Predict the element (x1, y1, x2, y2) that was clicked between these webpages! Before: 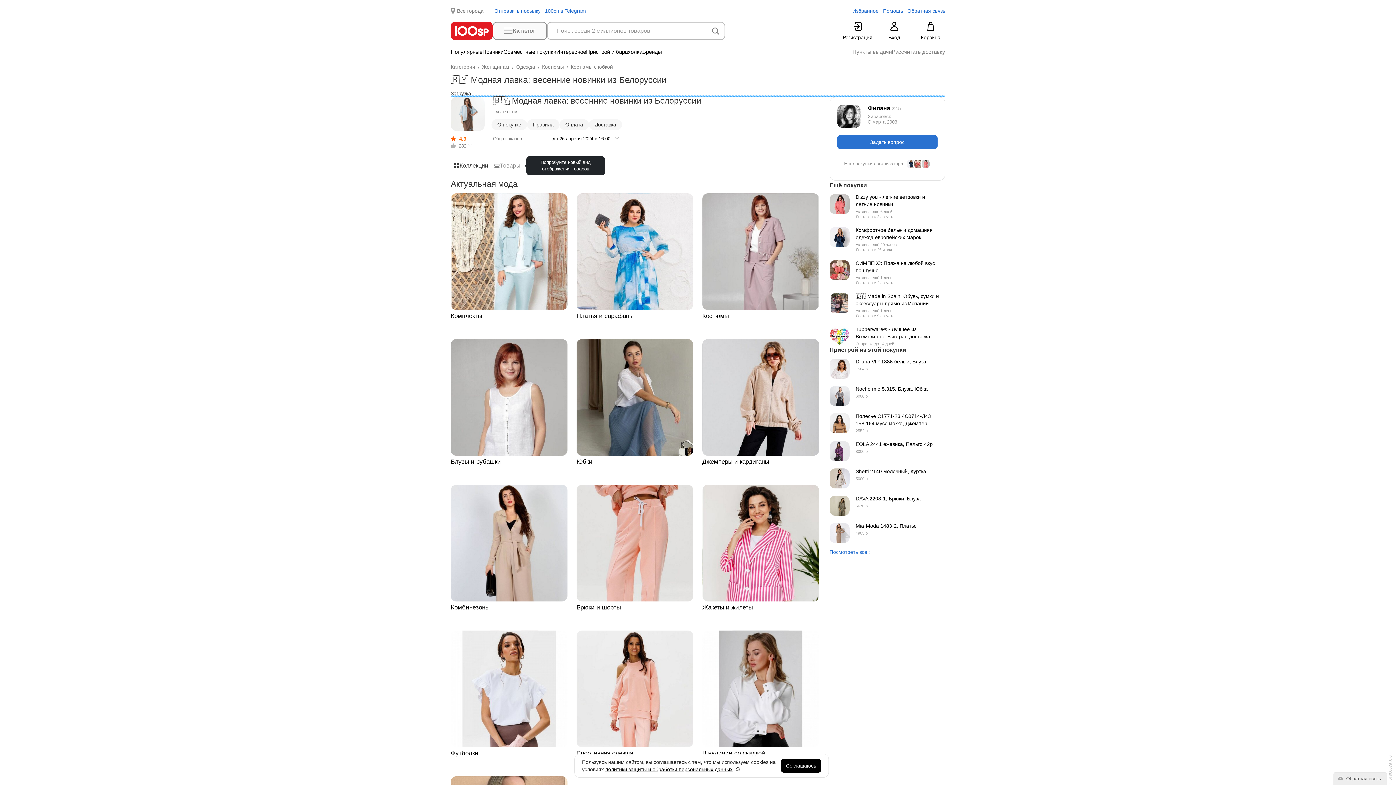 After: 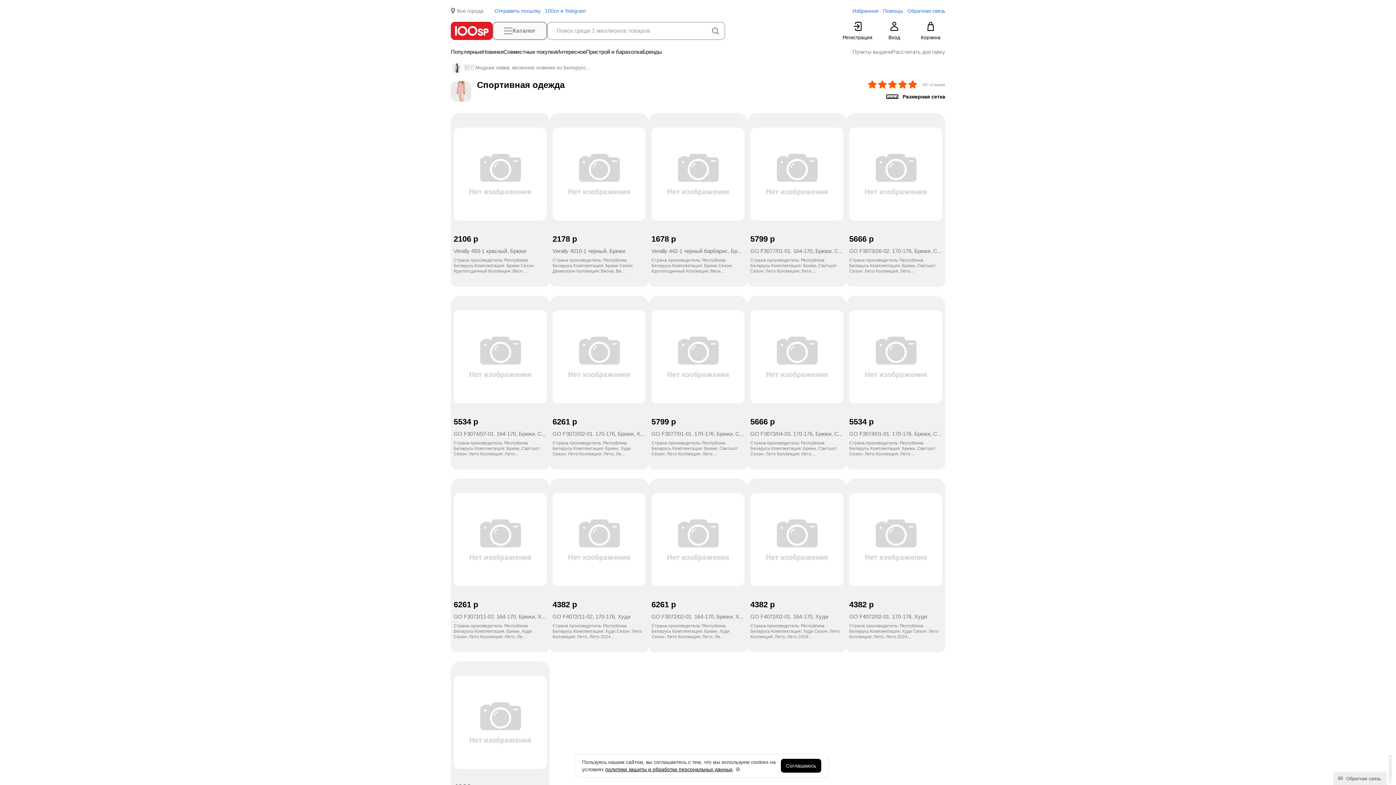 Action: bbox: (576, 742, 693, 748)